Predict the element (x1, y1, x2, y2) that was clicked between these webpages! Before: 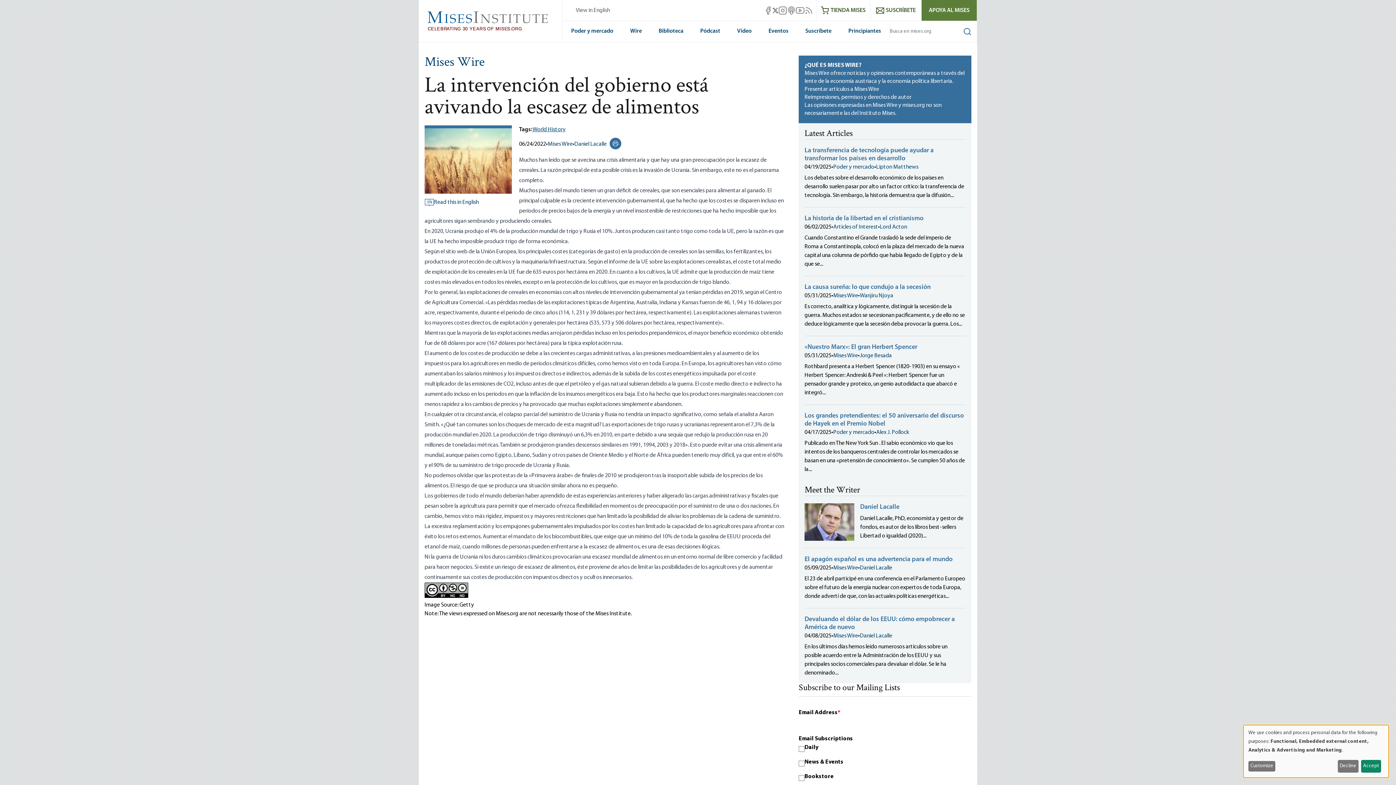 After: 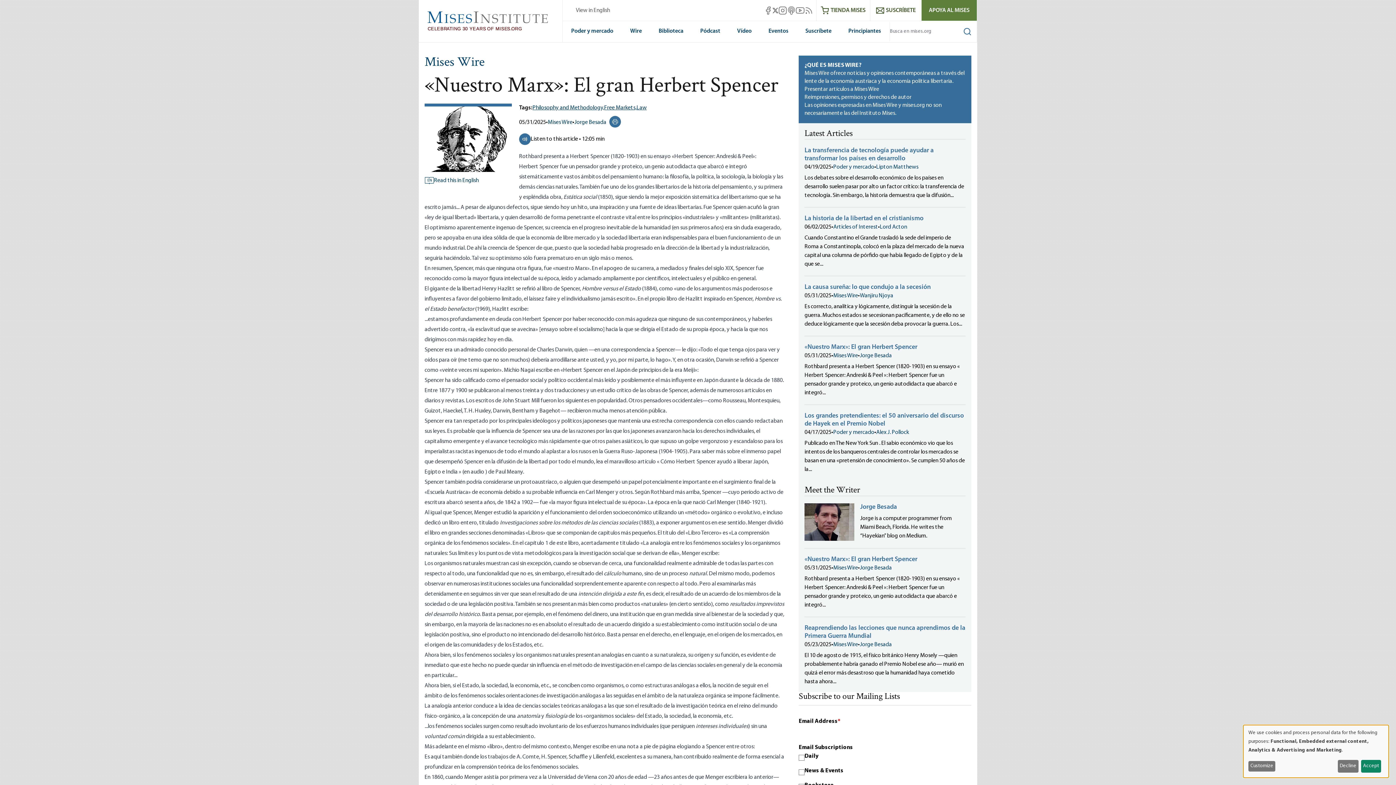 Action: label: «Nuestro Marx»: El gran Herbert Spencer bbox: (804, 344, 917, 350)